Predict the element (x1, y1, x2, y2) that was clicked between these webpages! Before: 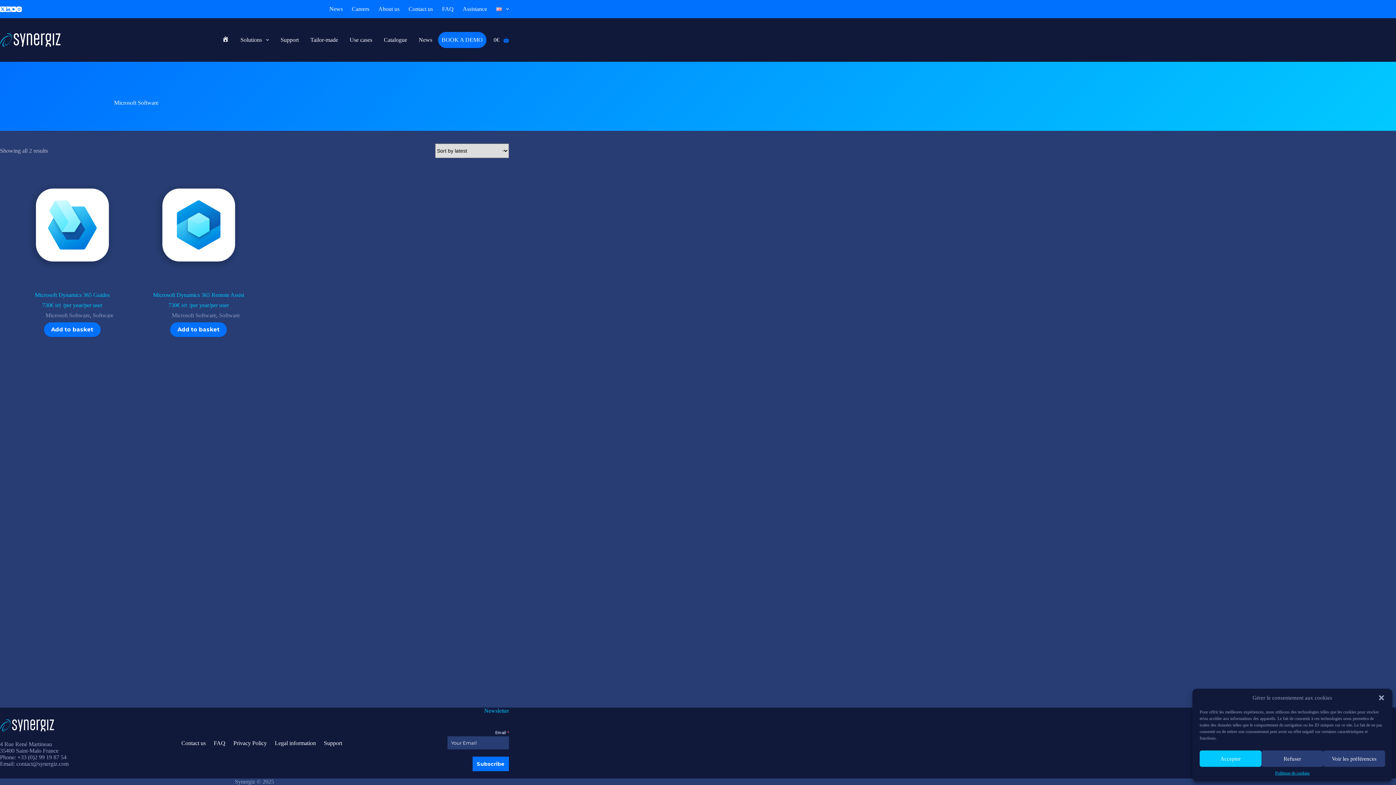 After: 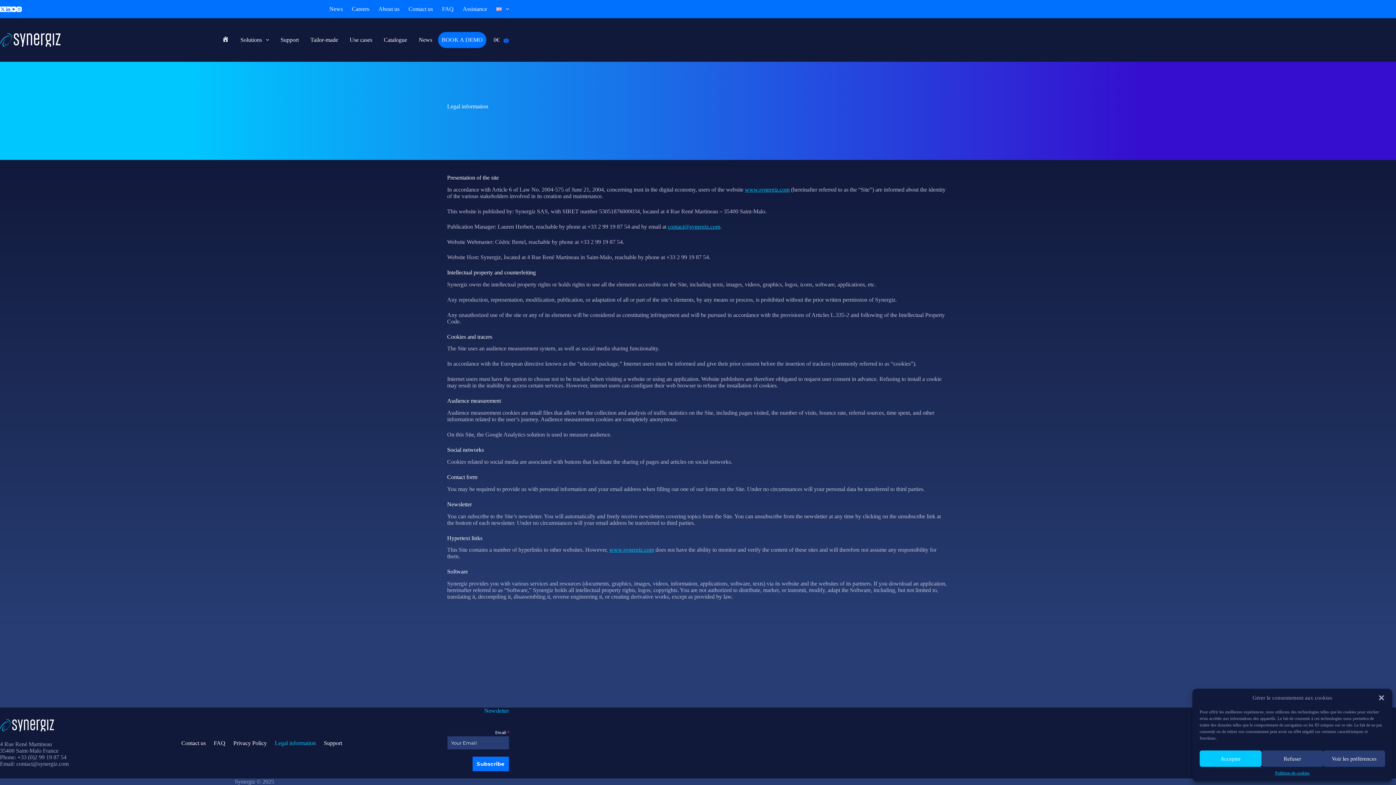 Action: label: Legal information bbox: (270, 740, 320, 746)